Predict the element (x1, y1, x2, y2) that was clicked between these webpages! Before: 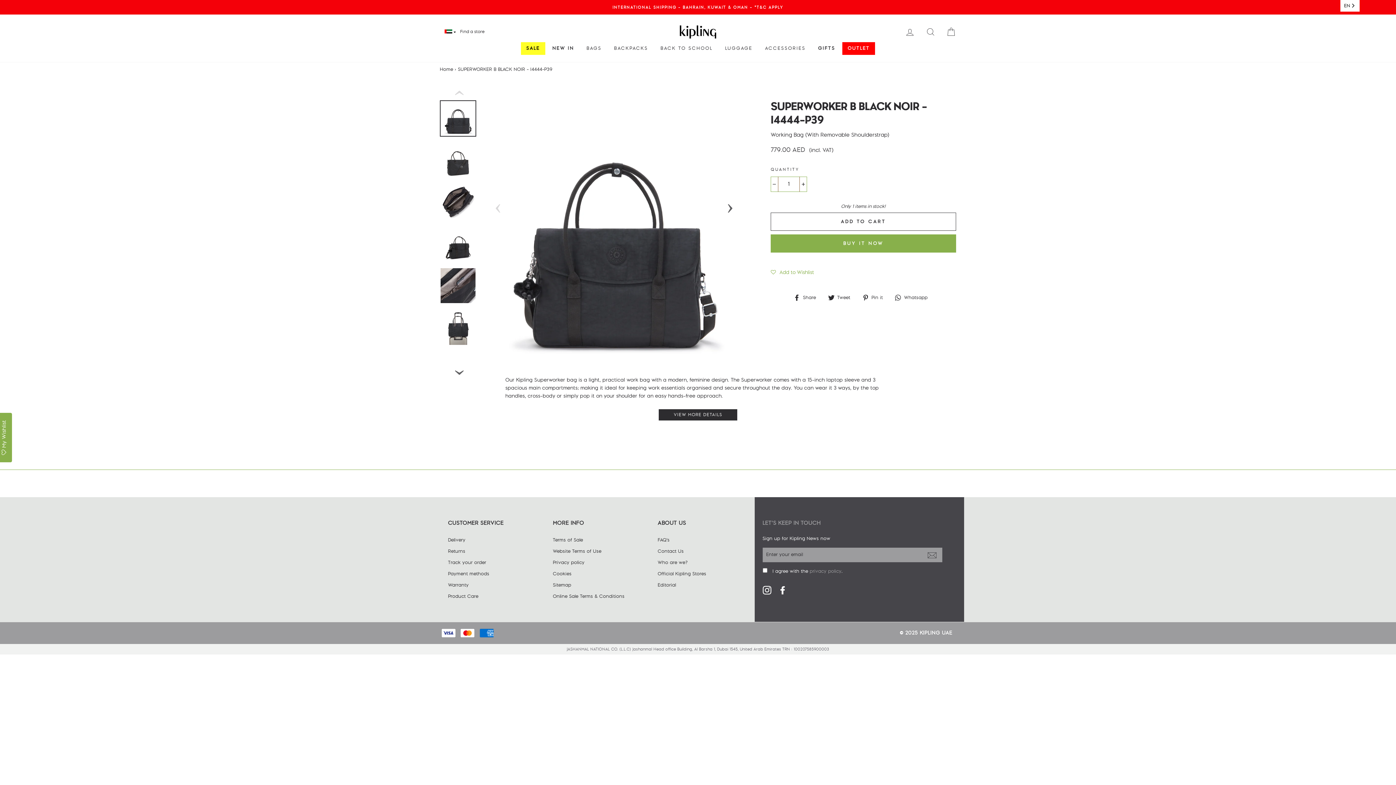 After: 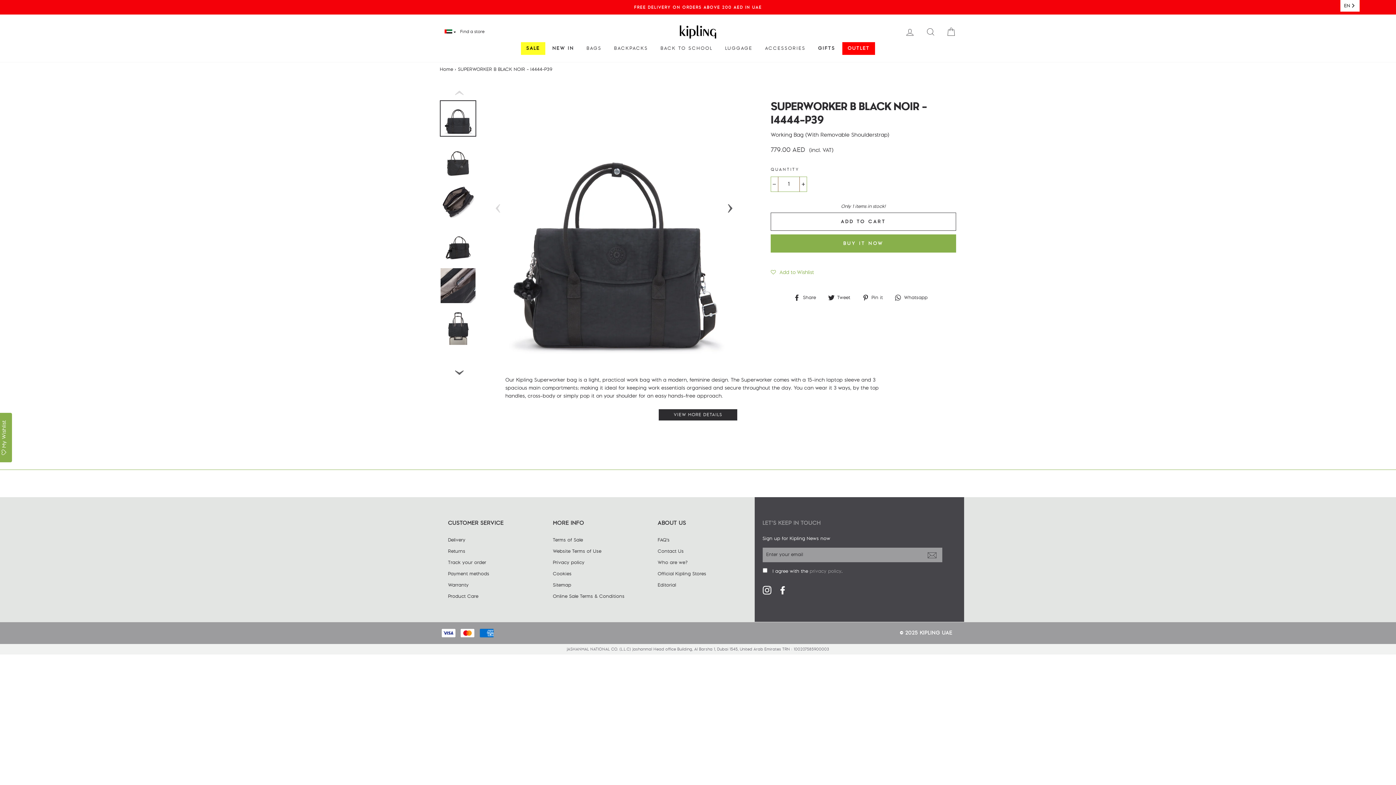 Action: bbox: (770, 212, 956, 230) label: ADD TO CART